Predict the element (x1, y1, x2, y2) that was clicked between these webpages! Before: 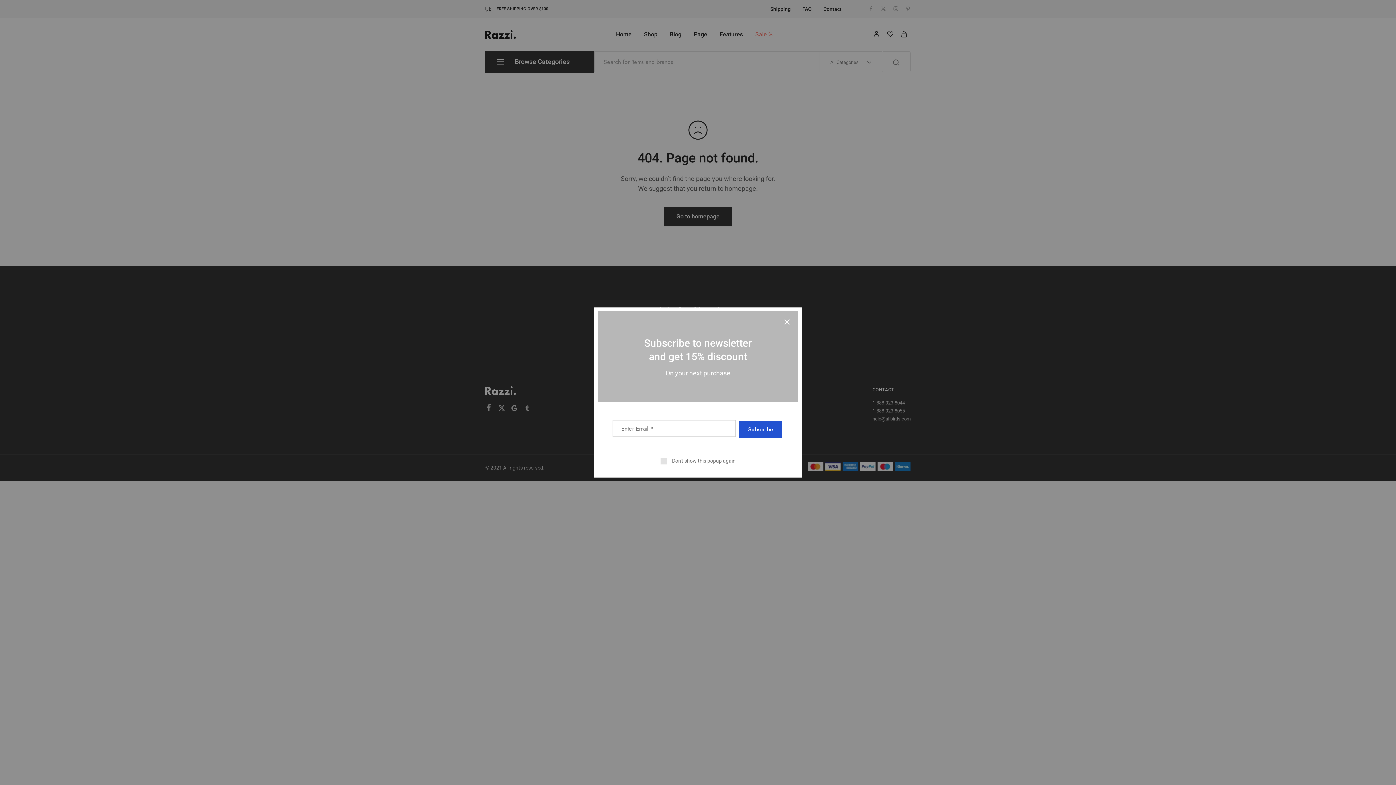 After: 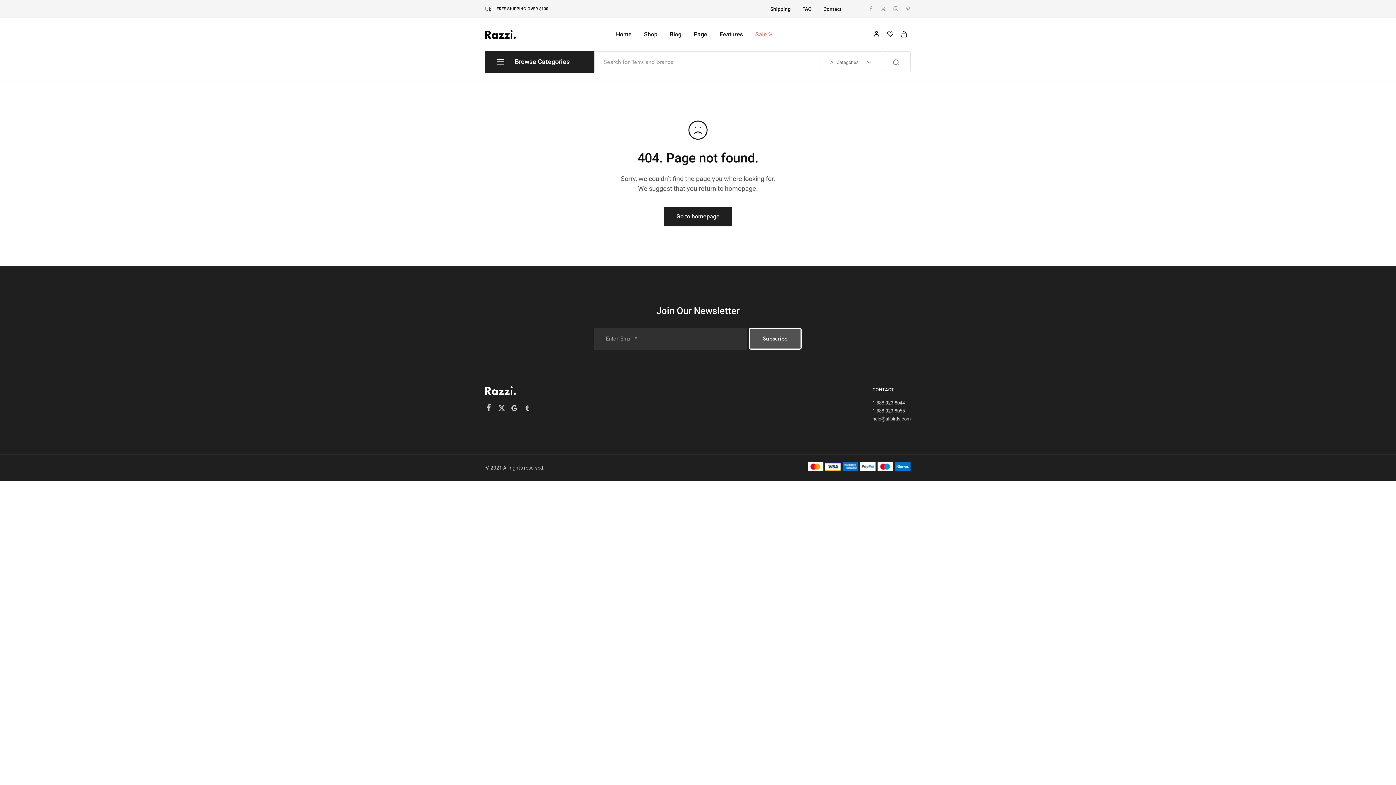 Action: bbox: (660, 457, 735, 464) label: Don't show this popup again